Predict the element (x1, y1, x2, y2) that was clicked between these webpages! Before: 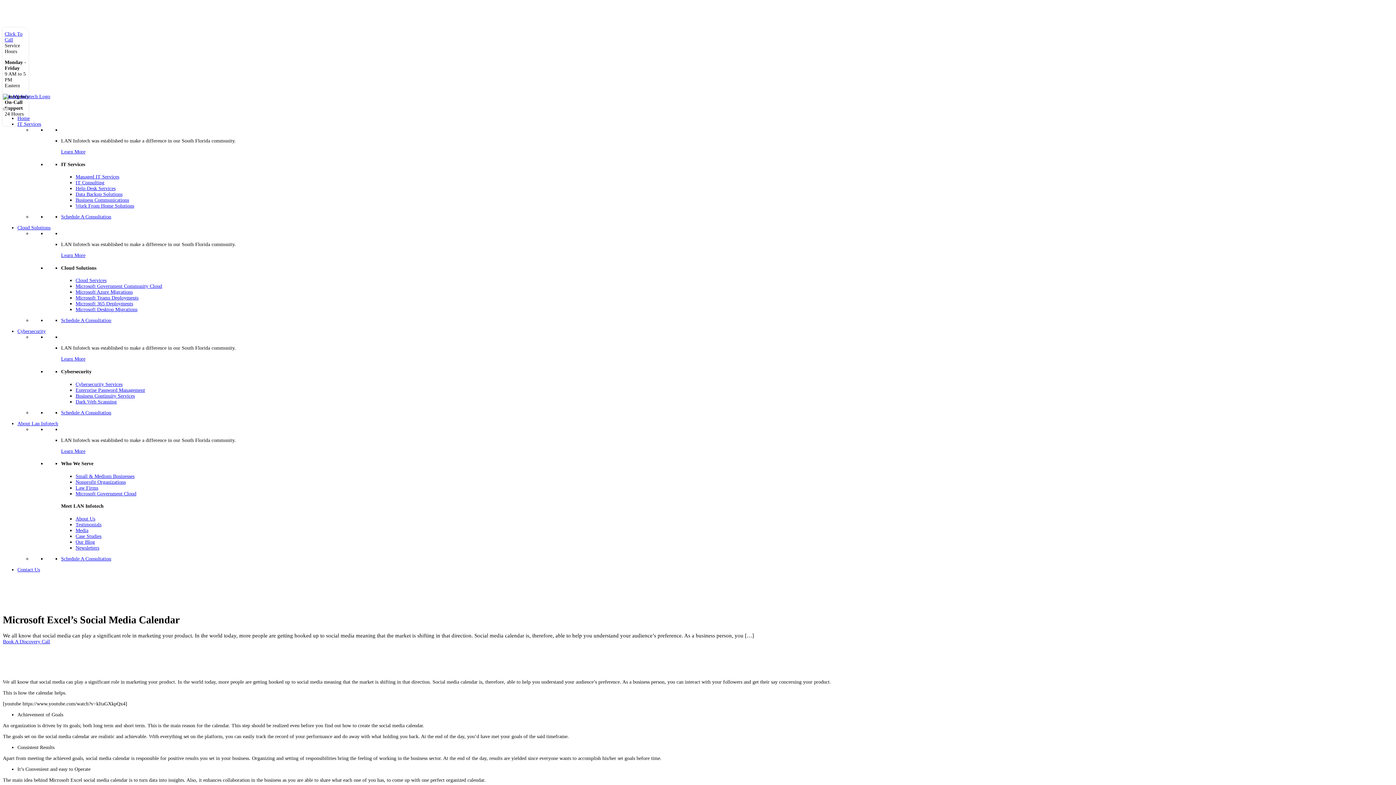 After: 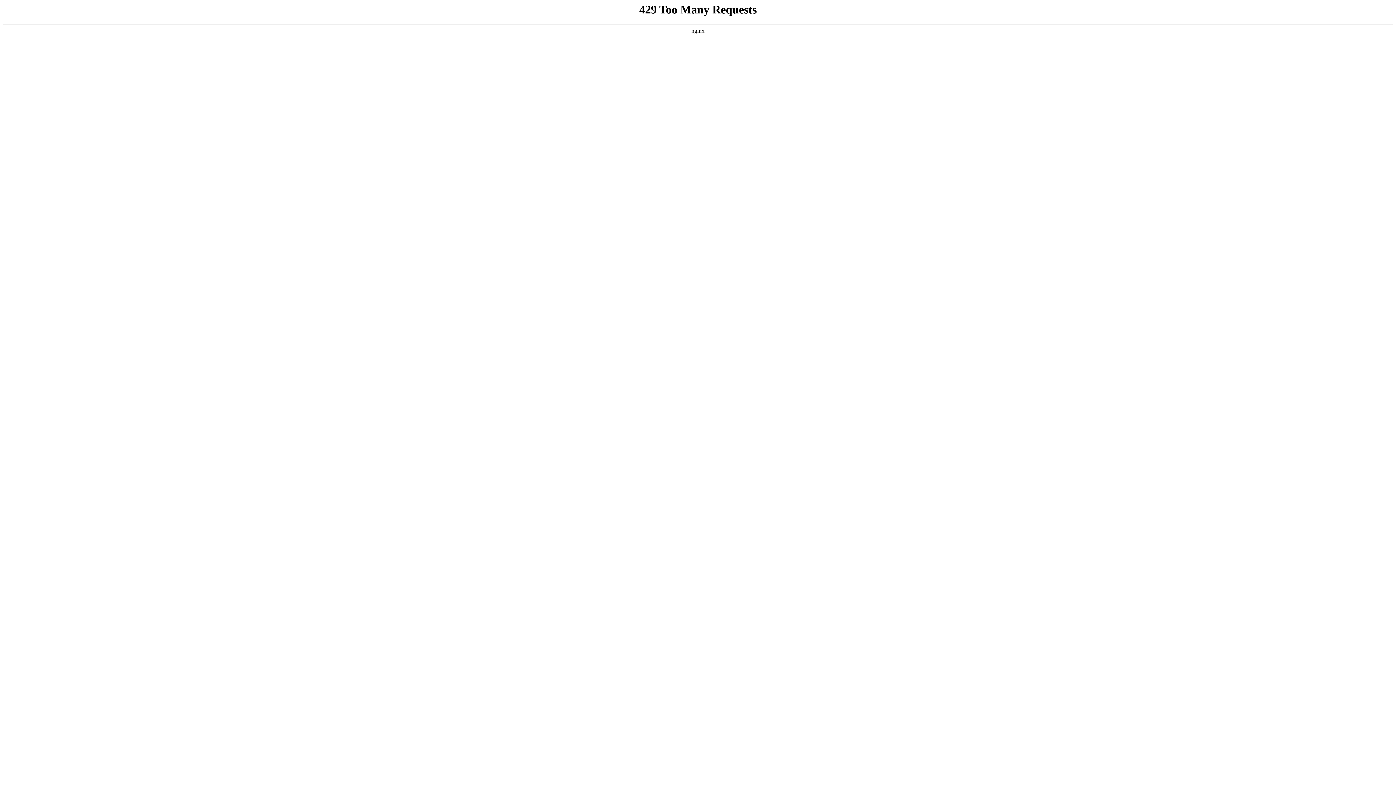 Action: label: Microsoft Government Cloud bbox: (75, 491, 136, 496)